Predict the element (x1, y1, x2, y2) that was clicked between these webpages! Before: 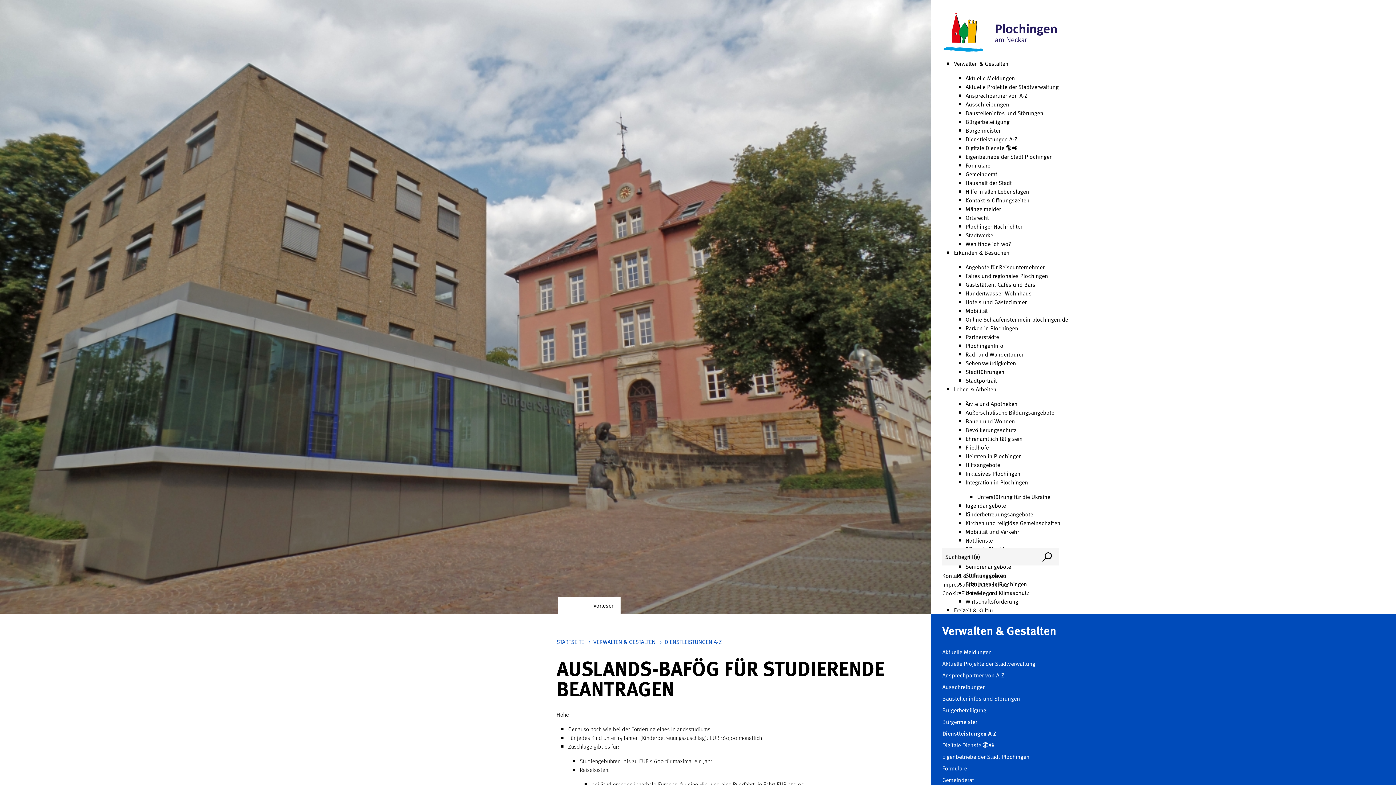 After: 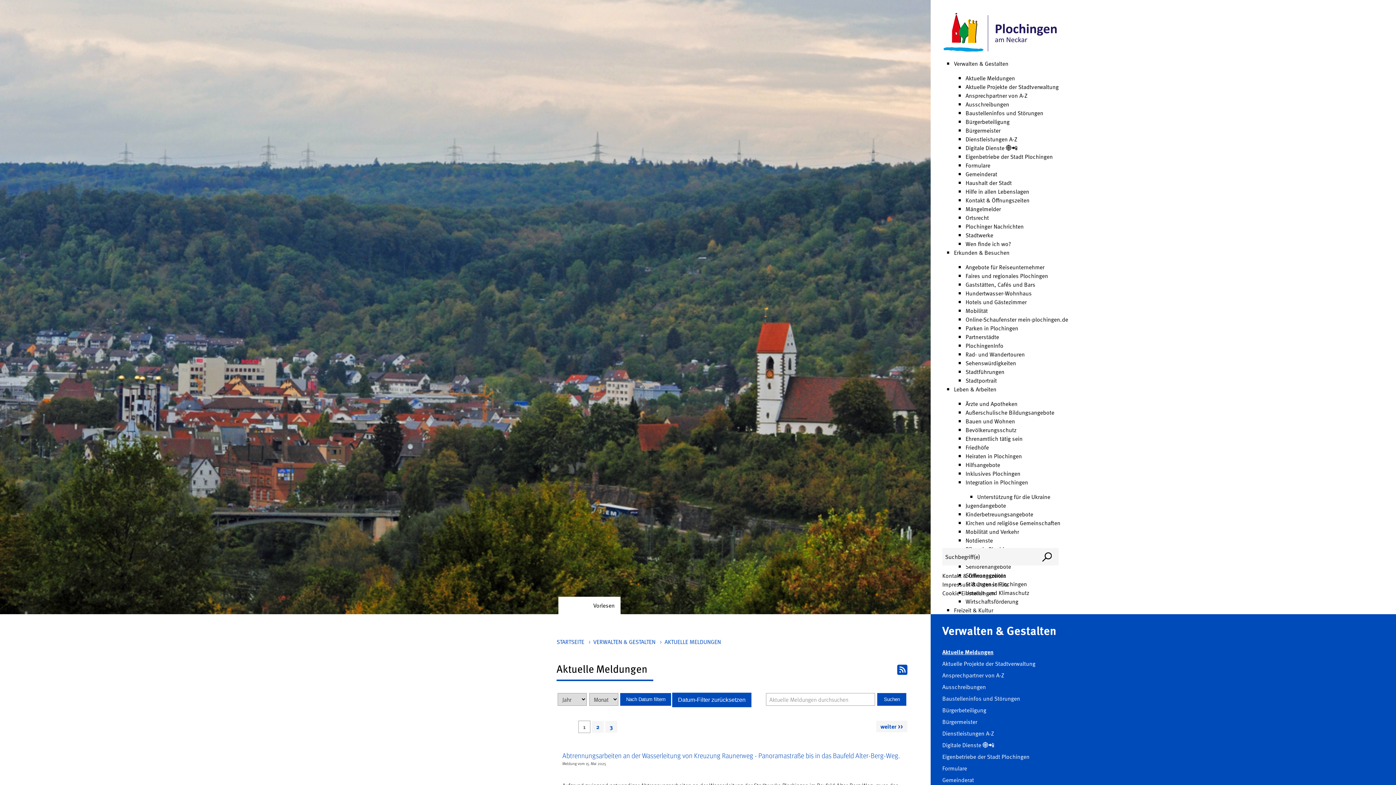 Action: bbox: (942, 647, 992, 656) label: Aktuelle Meldungen